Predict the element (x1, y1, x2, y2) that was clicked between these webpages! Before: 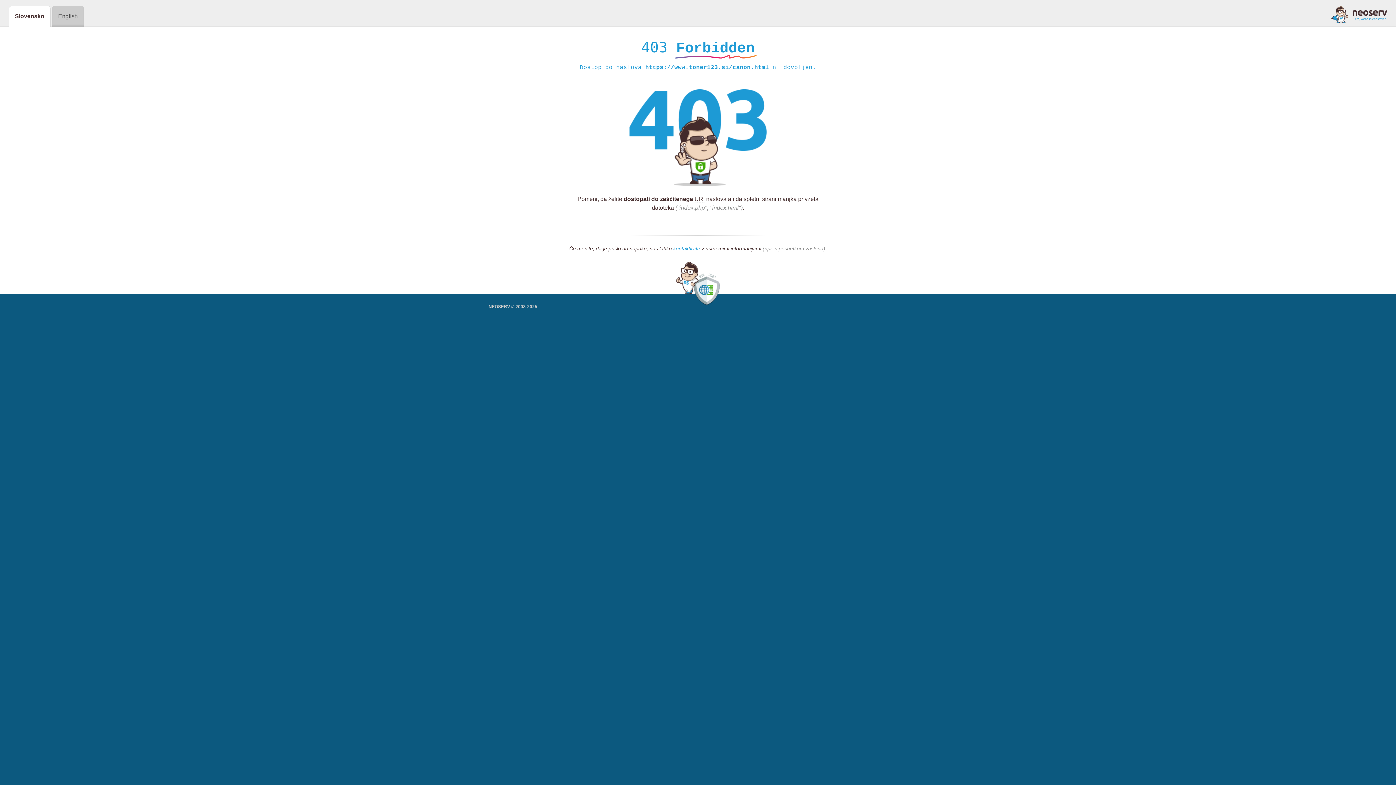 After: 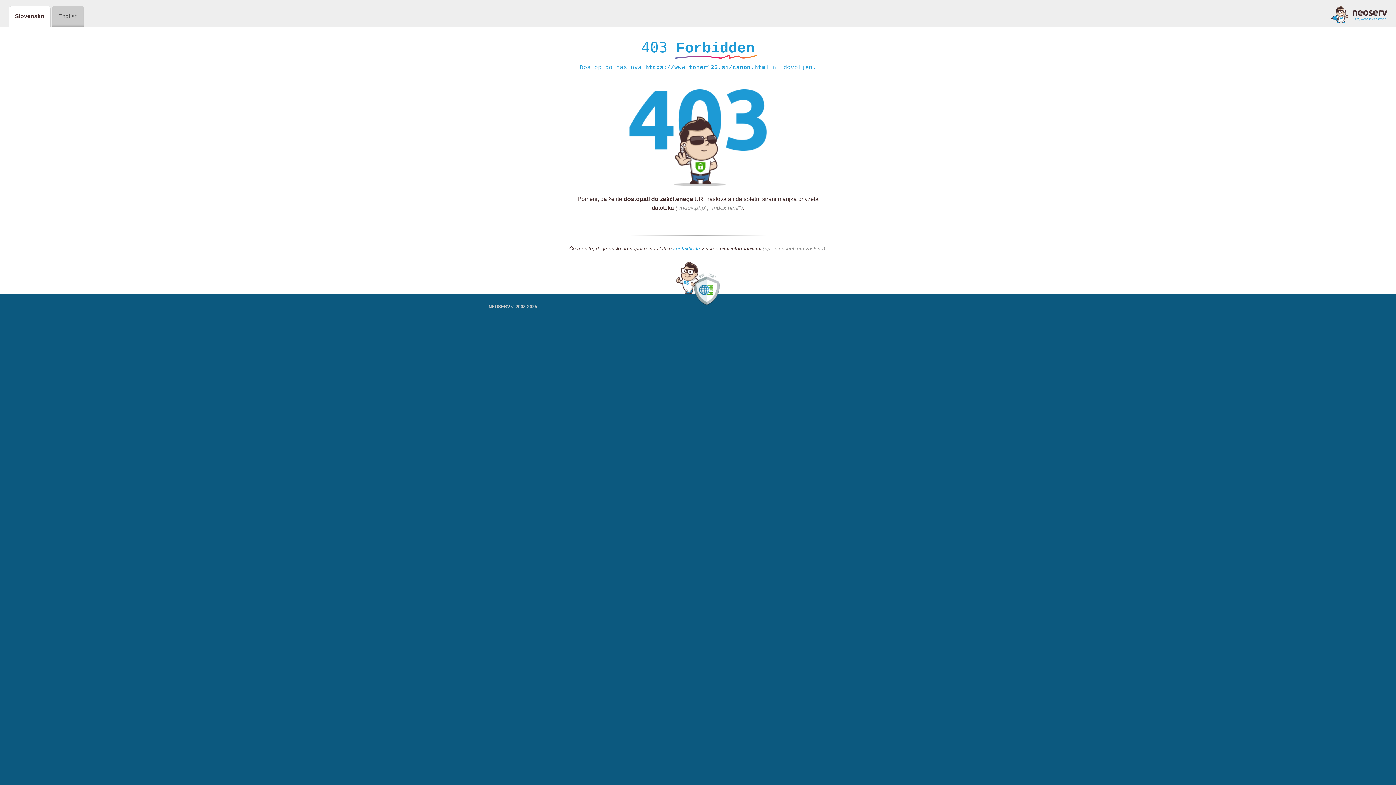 Action: bbox: (1331, 5, 1387, 23)